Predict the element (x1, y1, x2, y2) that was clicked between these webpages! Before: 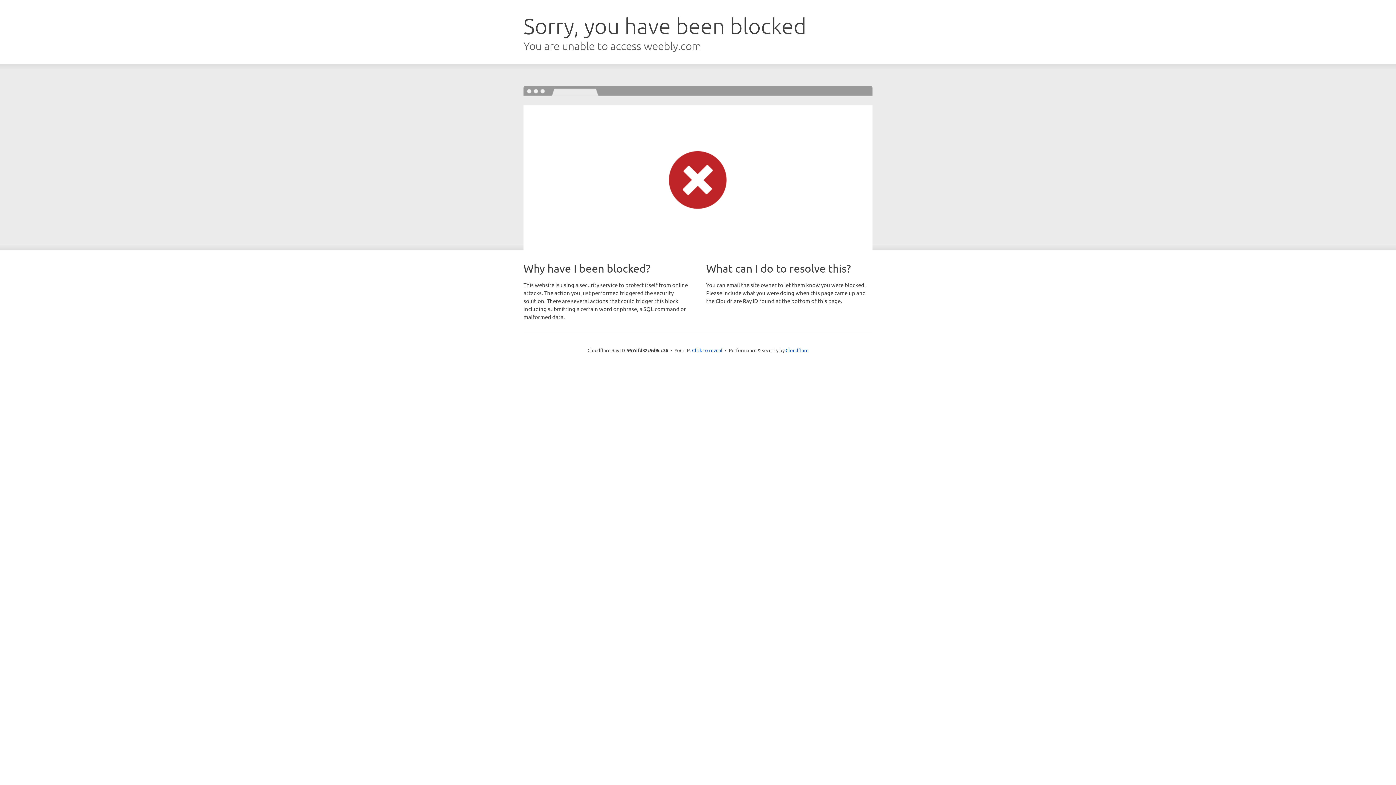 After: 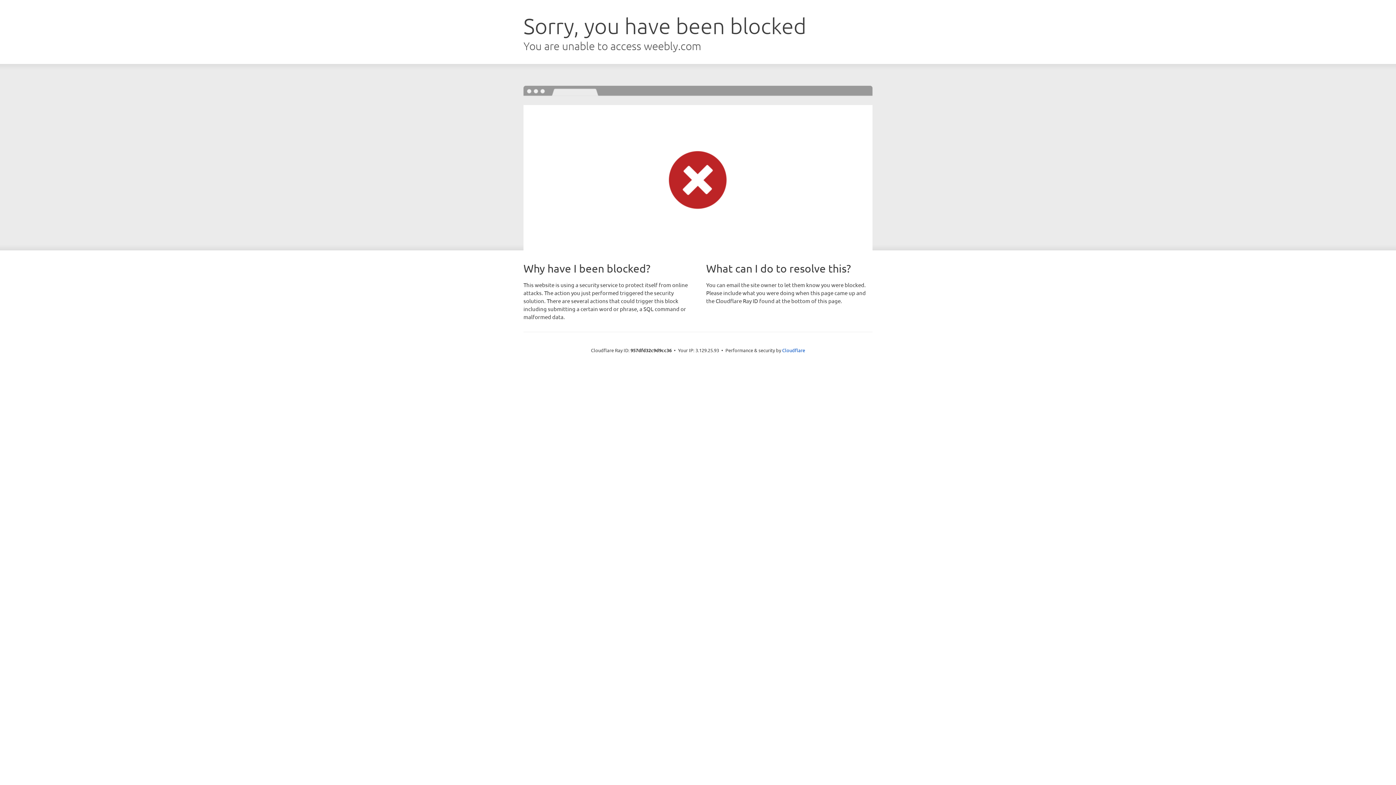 Action: label: Click to reveal bbox: (692, 346, 722, 353)